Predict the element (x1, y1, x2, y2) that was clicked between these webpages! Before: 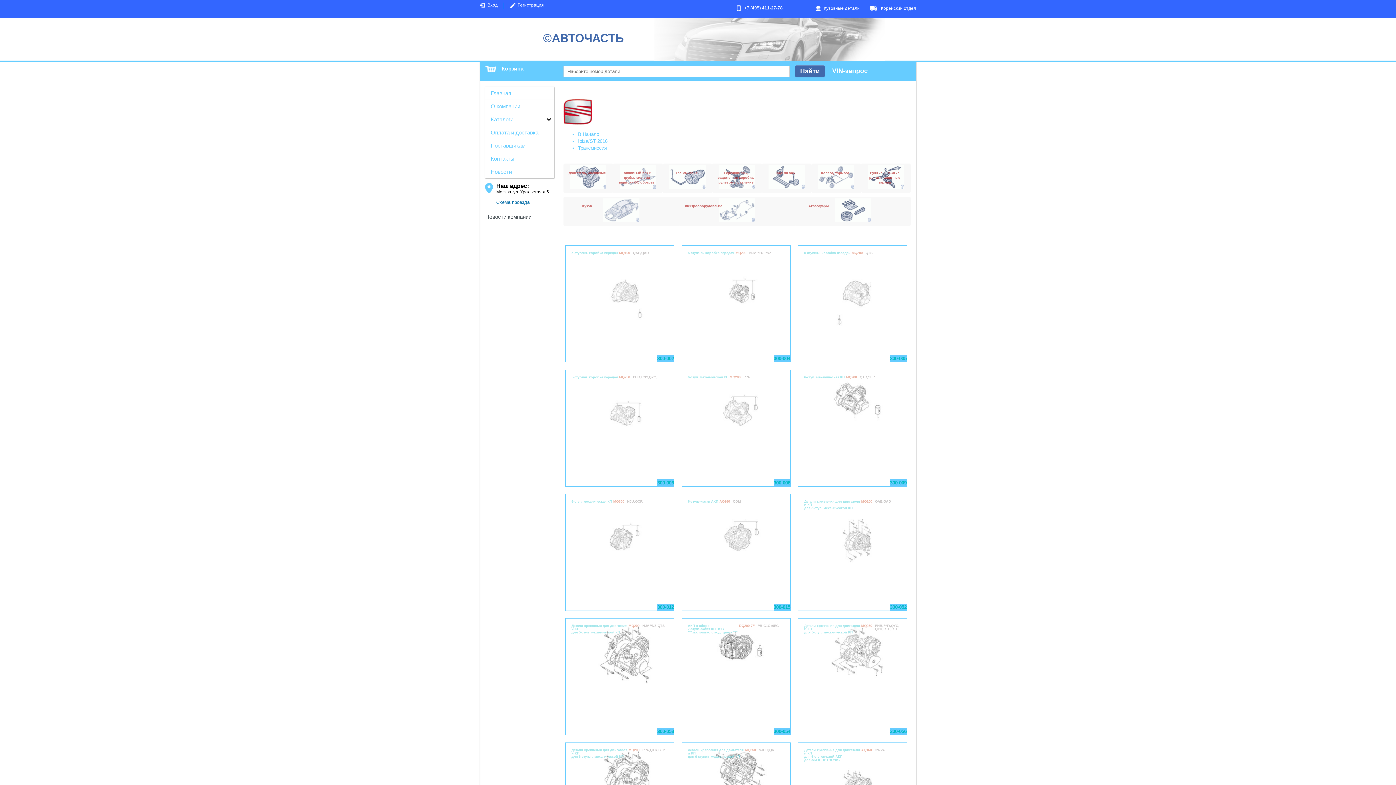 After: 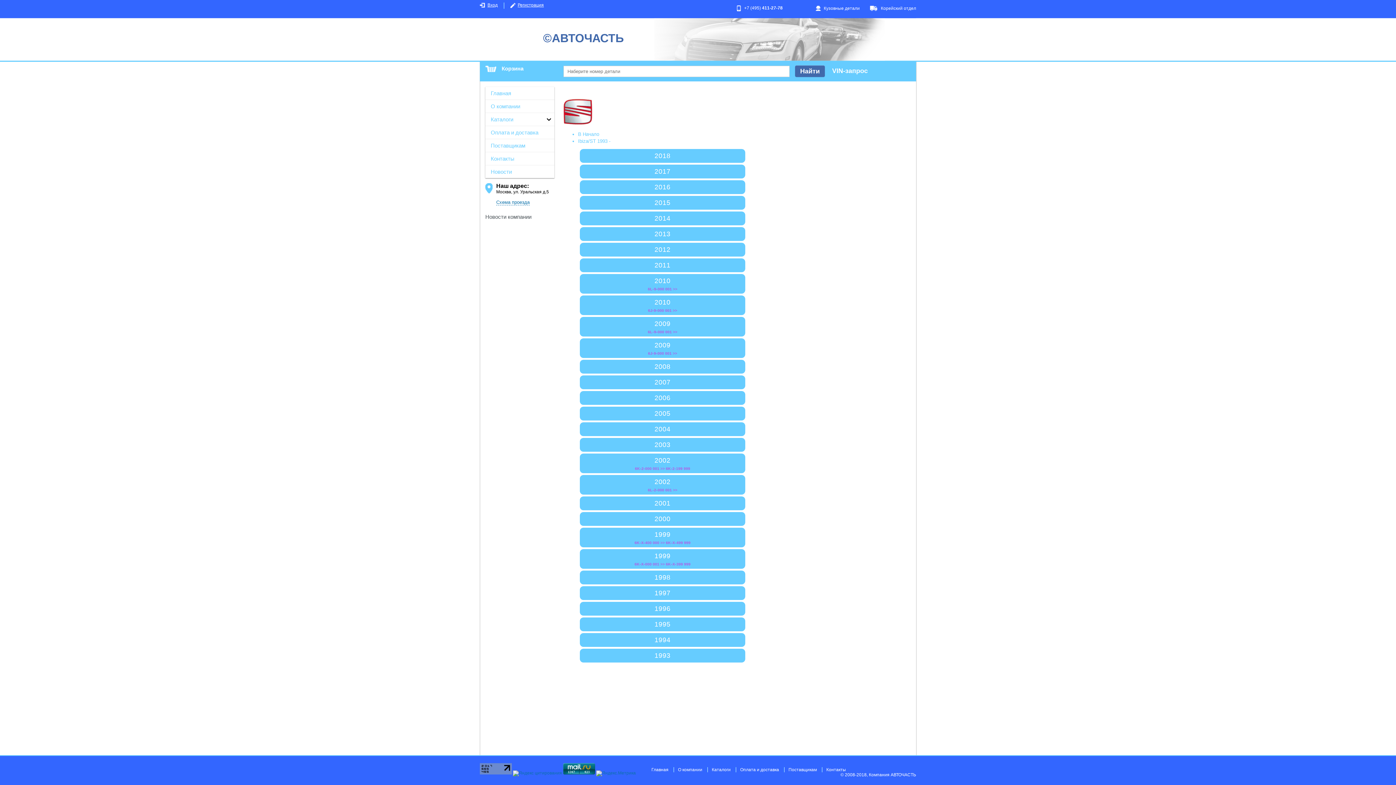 Action: bbox: (578, 138, 607, 143) label: Ibiza/ST 2016